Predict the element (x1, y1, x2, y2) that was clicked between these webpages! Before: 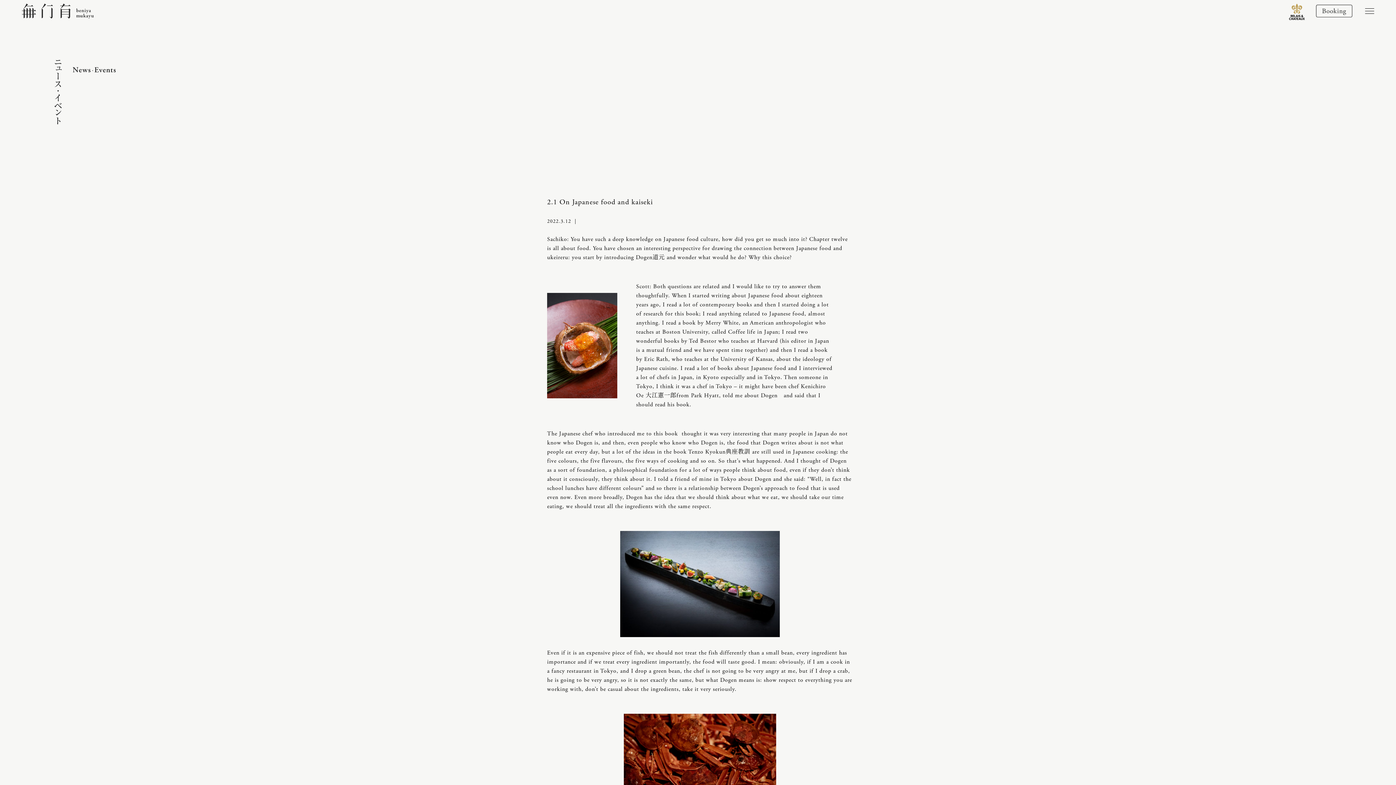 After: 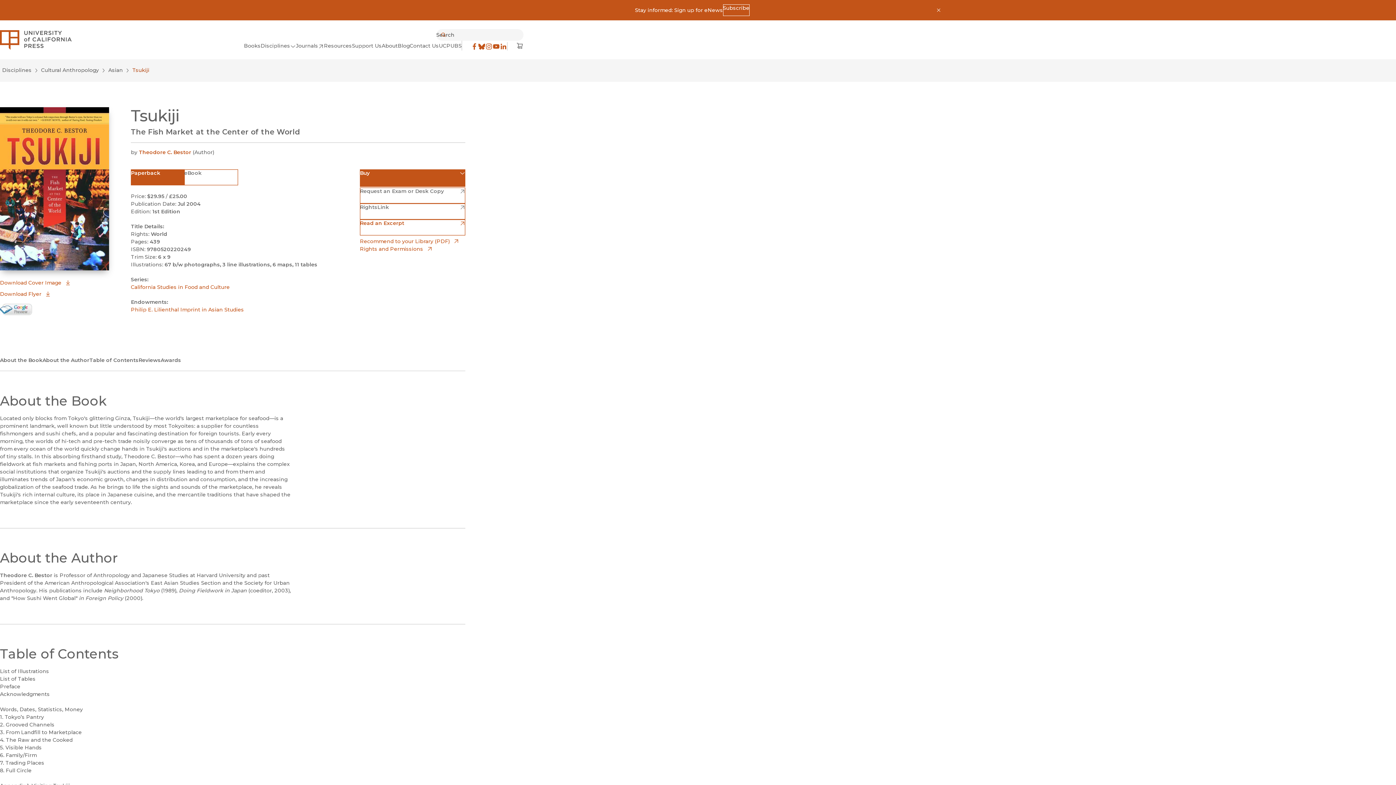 Action: label: books bbox: (664, 337, 679, 344)